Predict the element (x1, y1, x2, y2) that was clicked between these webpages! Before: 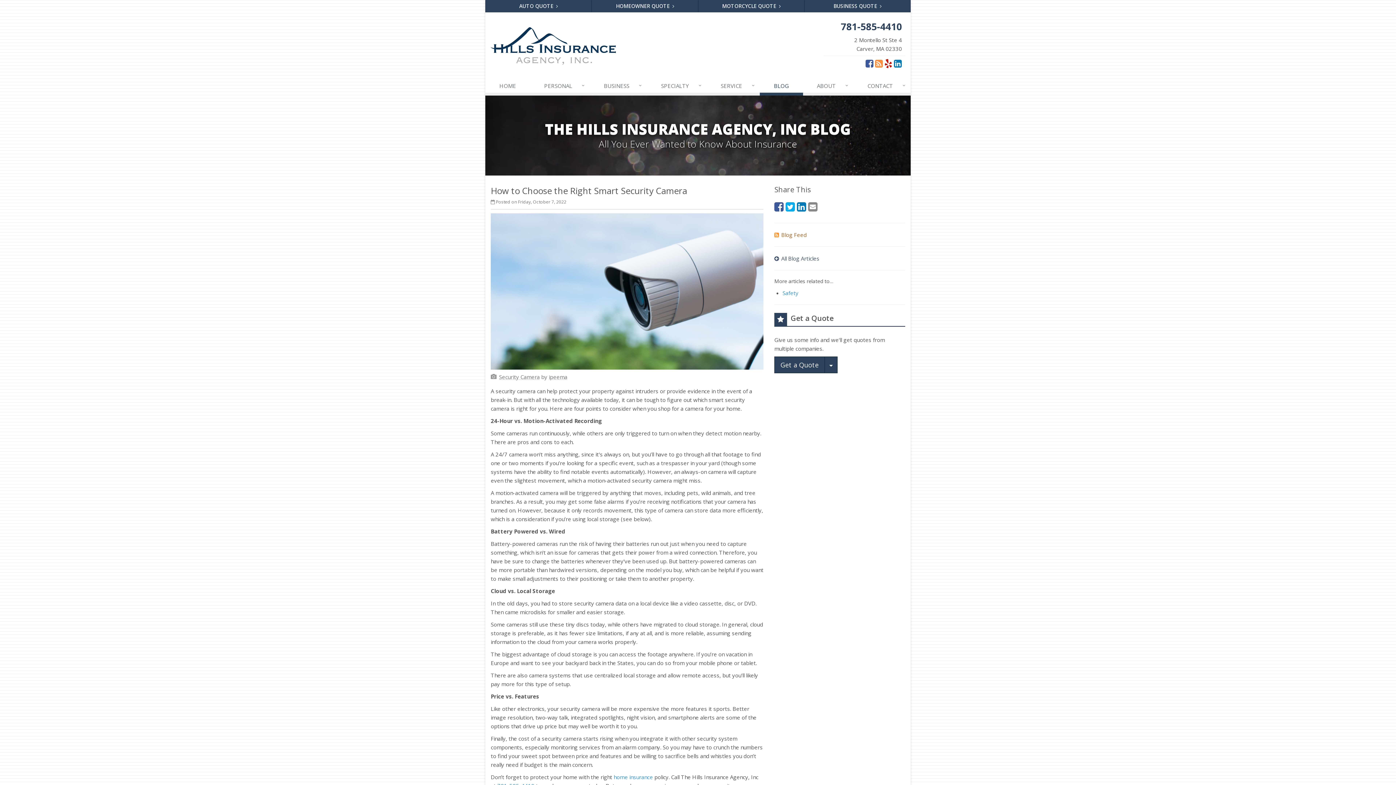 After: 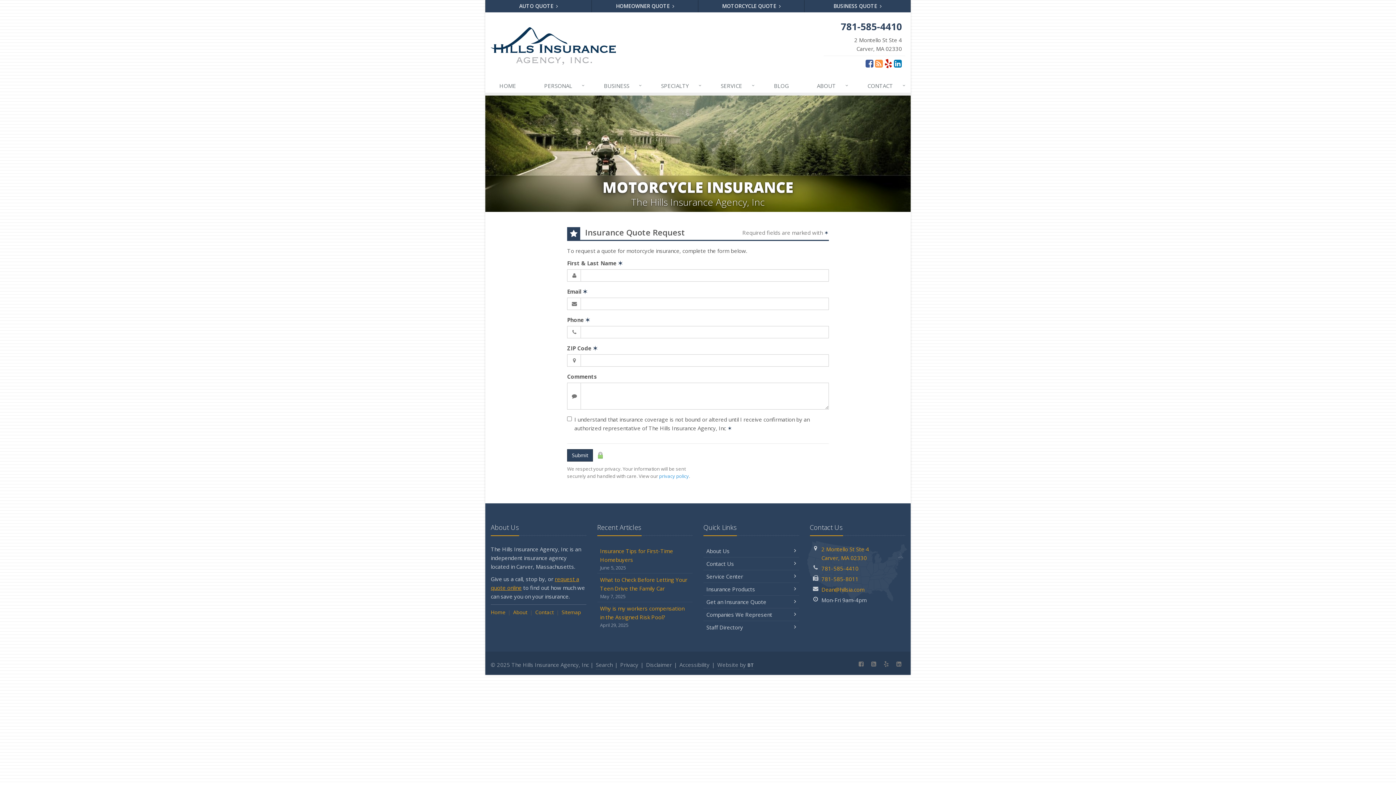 Action: label: MOTORCYCLE QUOTE  bbox: (698, 0, 804, 12)